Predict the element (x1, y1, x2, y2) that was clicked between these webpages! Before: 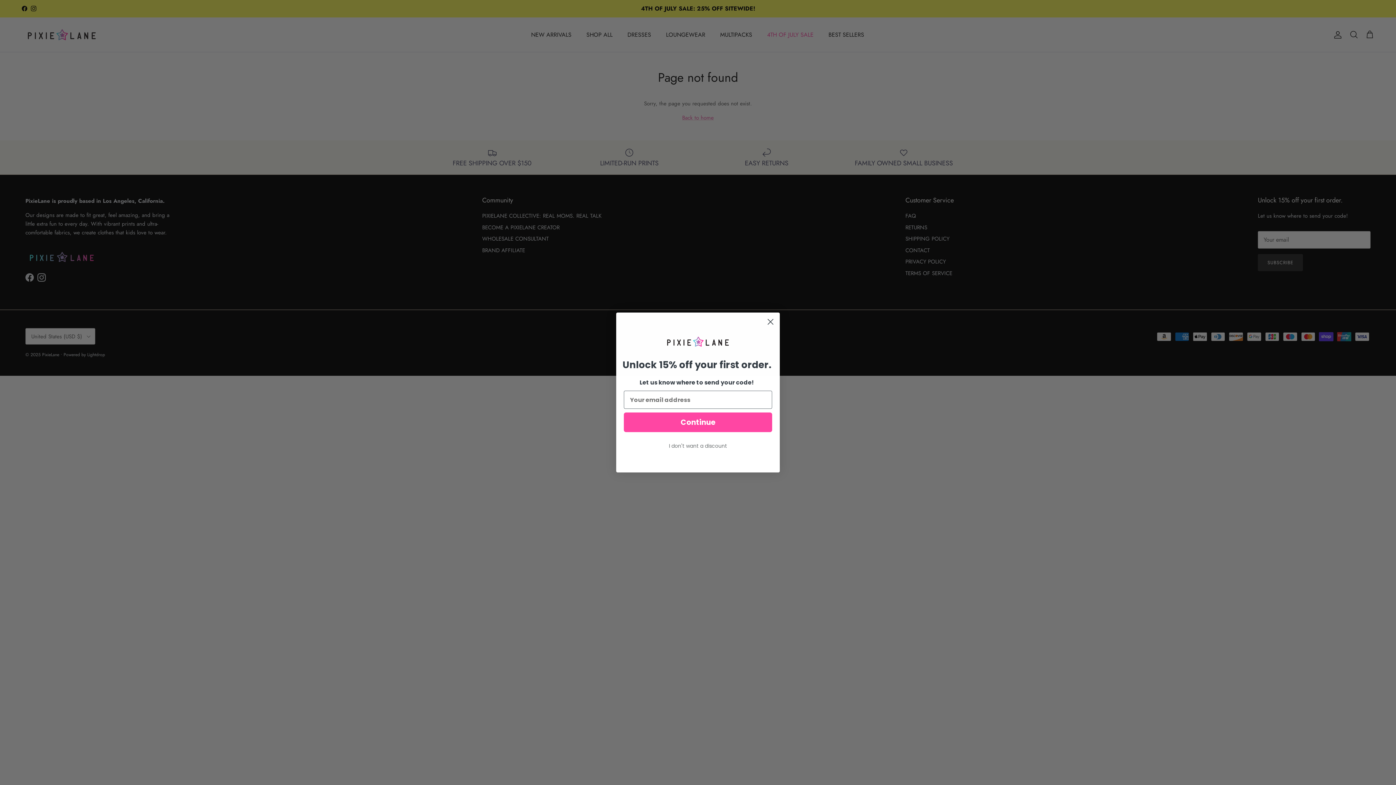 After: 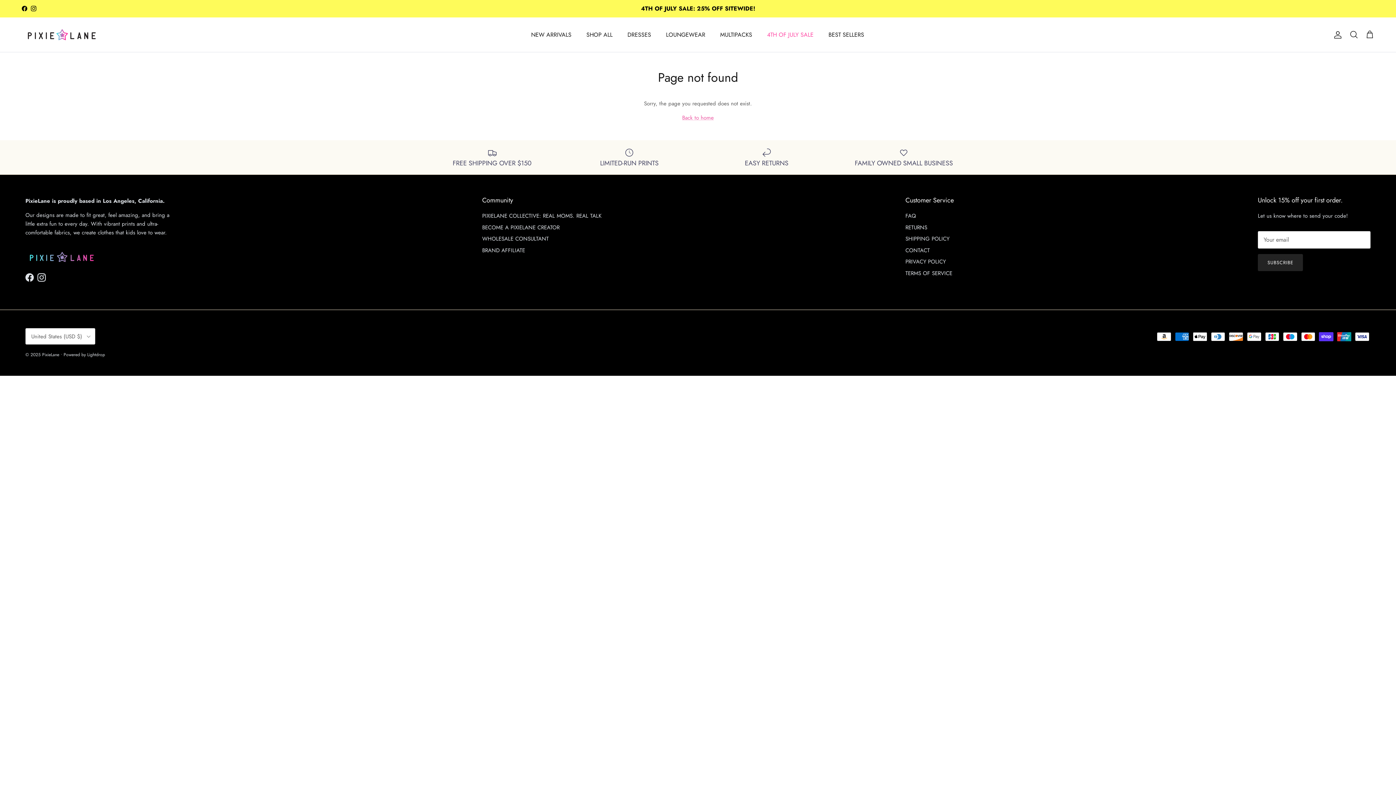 Action: bbox: (624, 439, 772, 452) label: I don't want a discount